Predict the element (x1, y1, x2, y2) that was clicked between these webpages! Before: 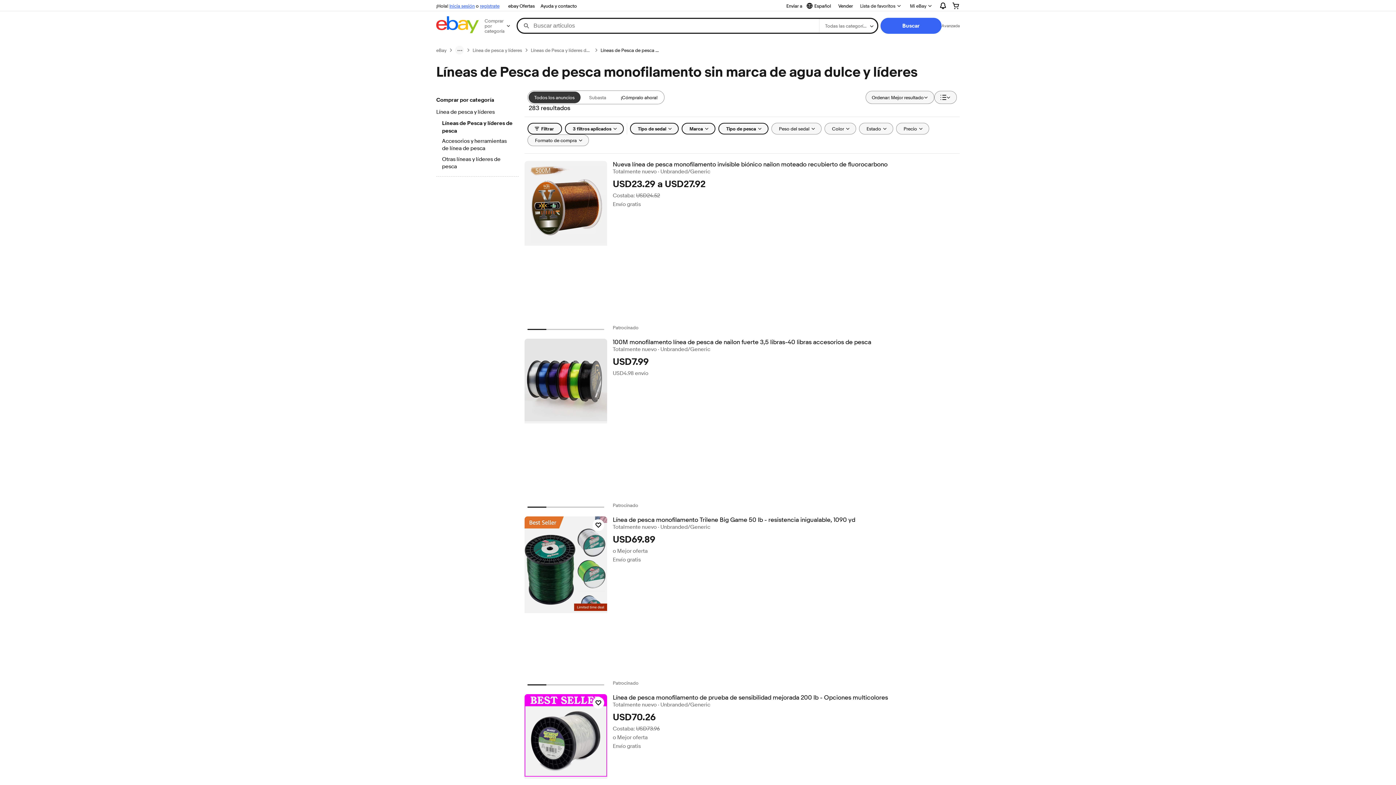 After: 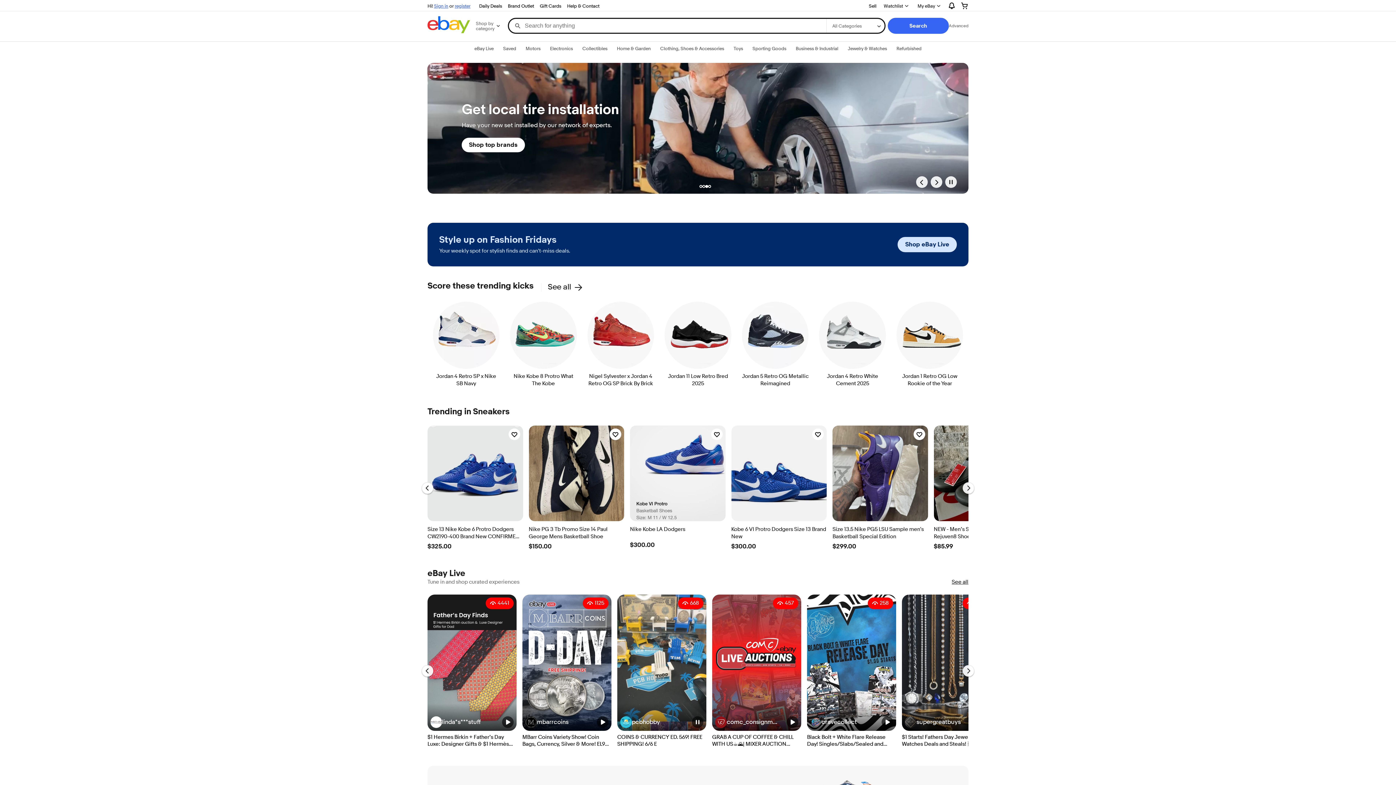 Action: bbox: (436, 16, 478, 35)